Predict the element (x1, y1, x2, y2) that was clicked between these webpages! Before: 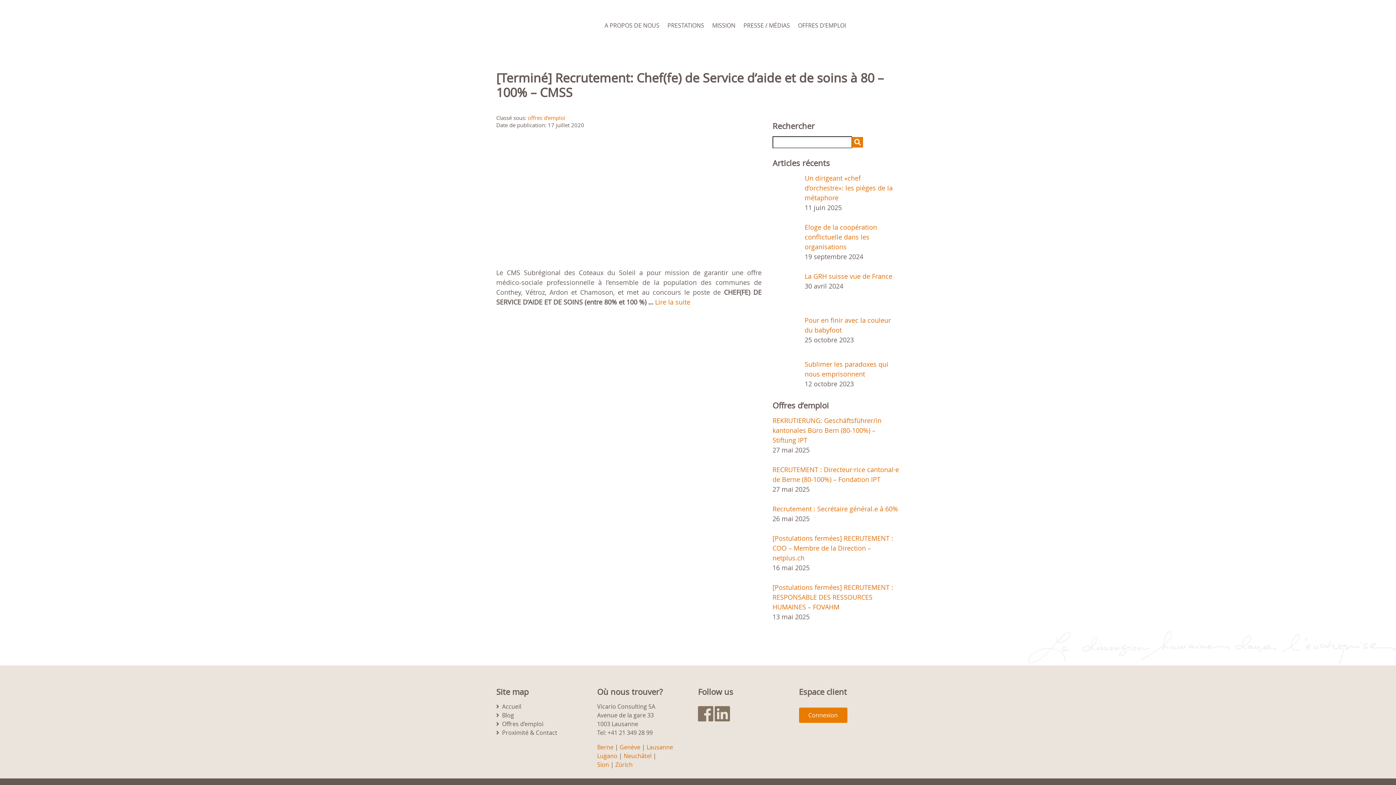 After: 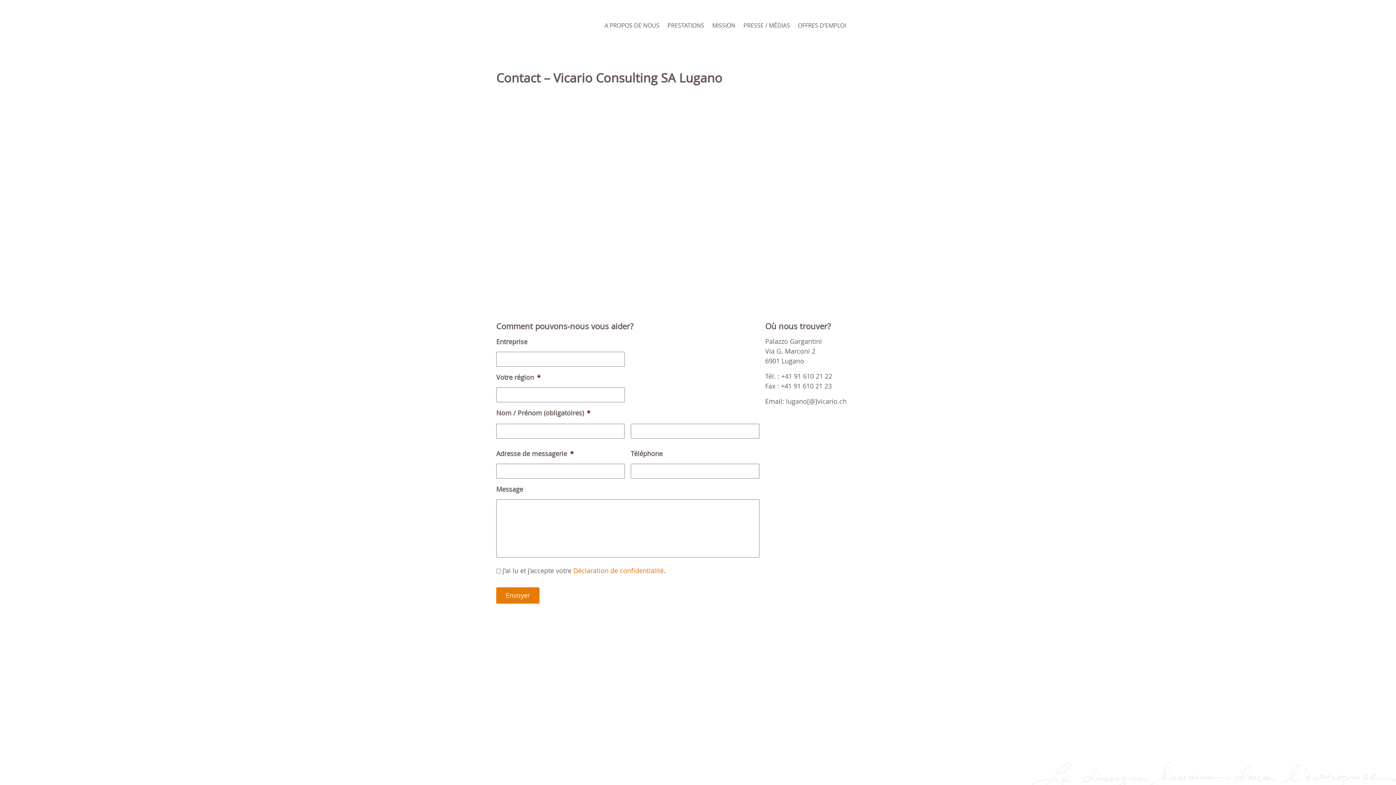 Action: label: Lugano bbox: (597, 752, 617, 760)